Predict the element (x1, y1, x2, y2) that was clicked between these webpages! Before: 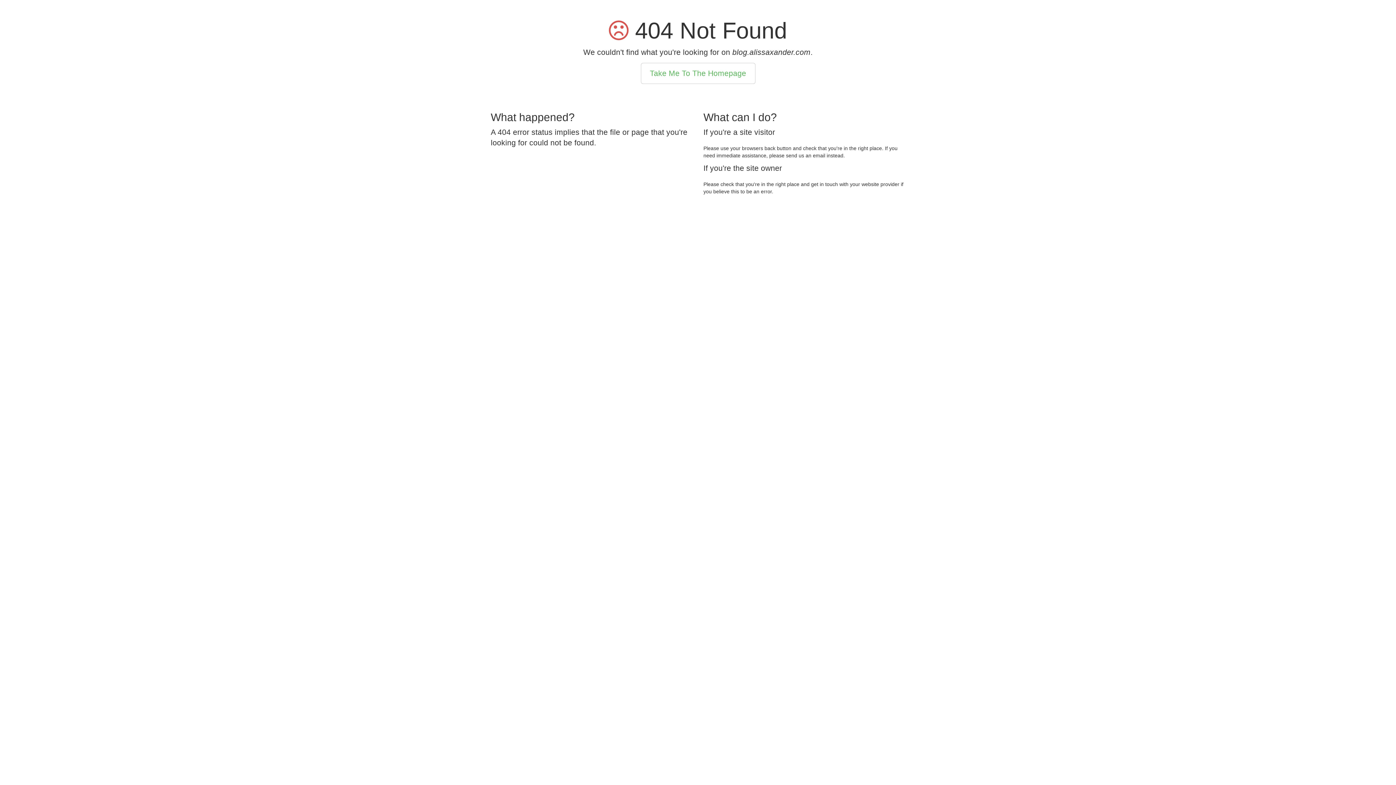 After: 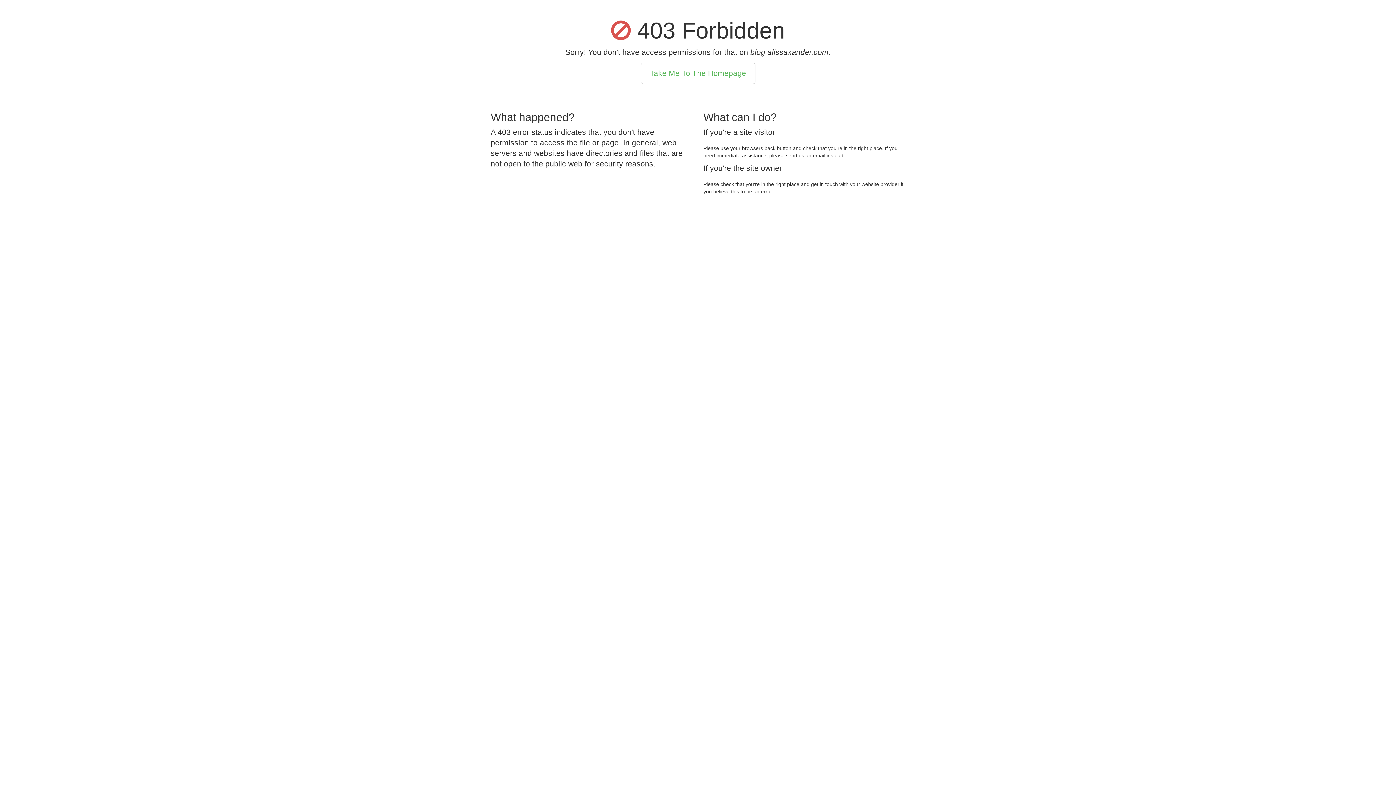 Action: bbox: (640, 62, 755, 84) label: Take Me To The Homepage